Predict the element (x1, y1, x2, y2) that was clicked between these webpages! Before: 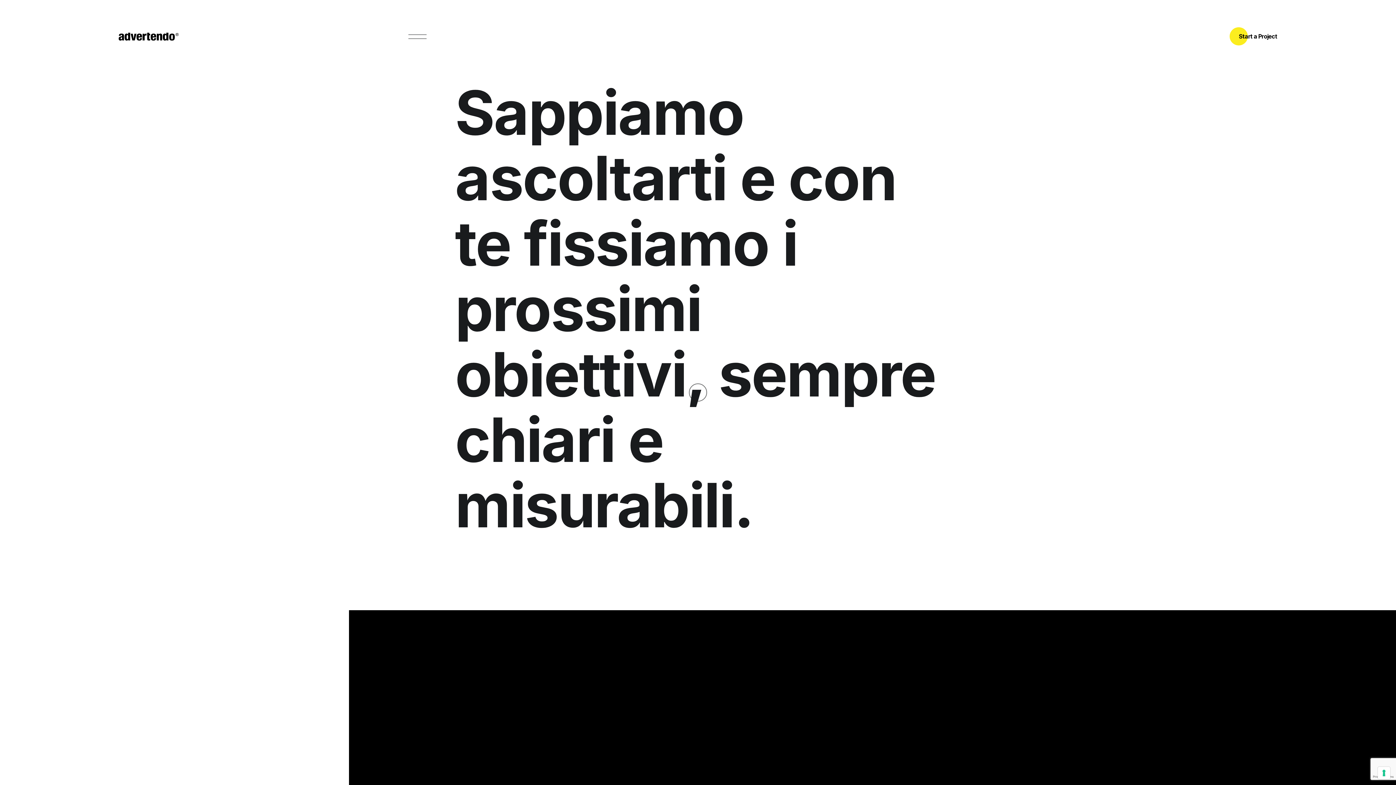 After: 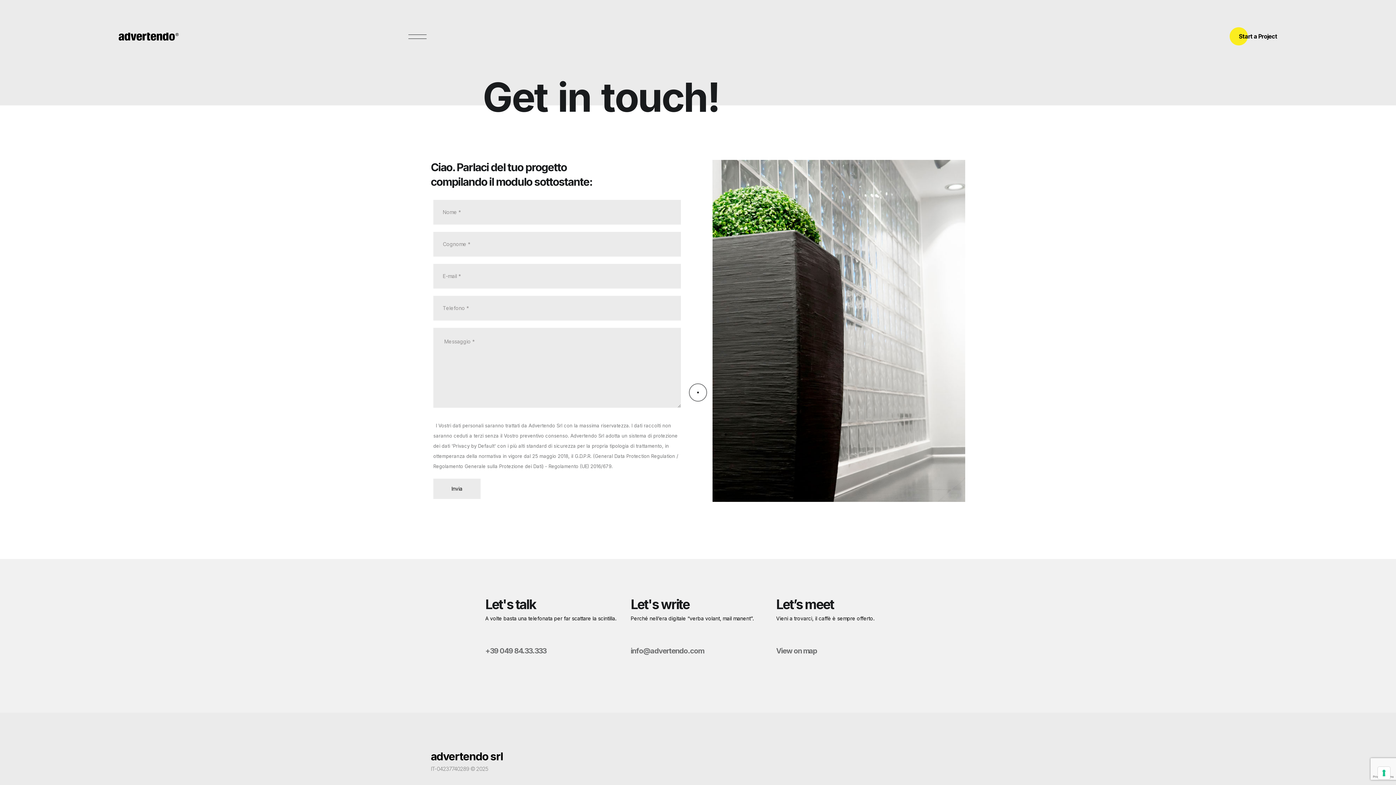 Action: bbox: (1239, 32, 1277, 40) label: Start a Project